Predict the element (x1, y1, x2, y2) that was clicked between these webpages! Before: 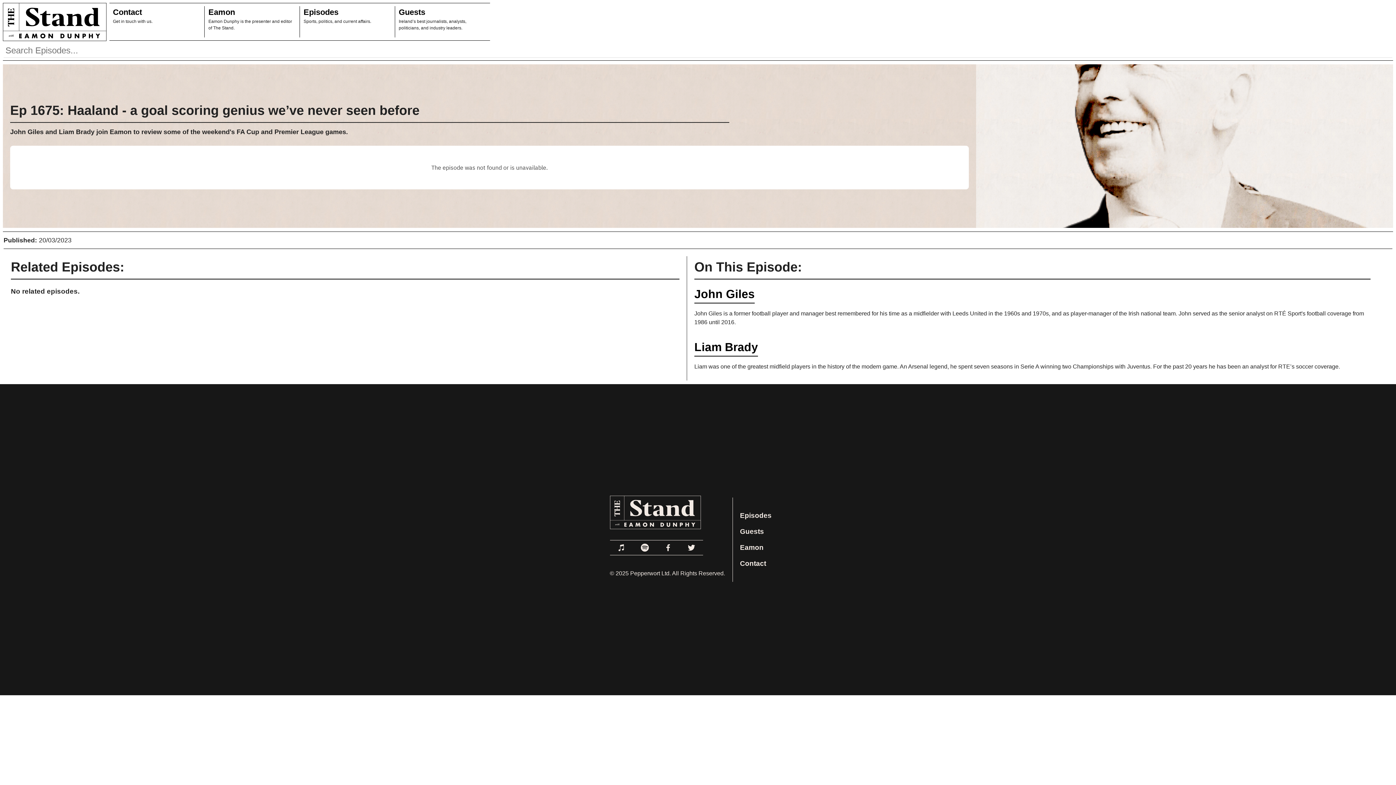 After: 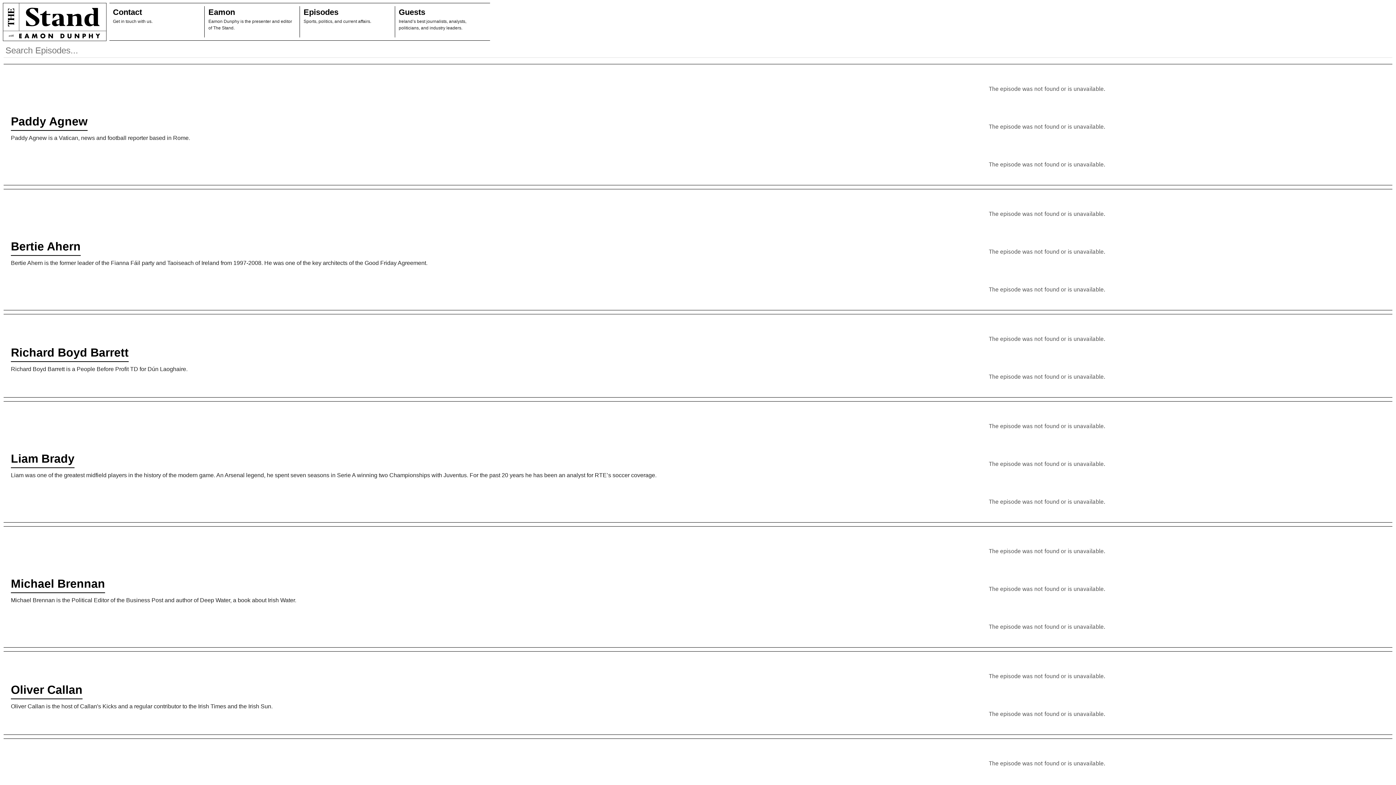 Action: label: Guests bbox: (740, 528, 764, 535)